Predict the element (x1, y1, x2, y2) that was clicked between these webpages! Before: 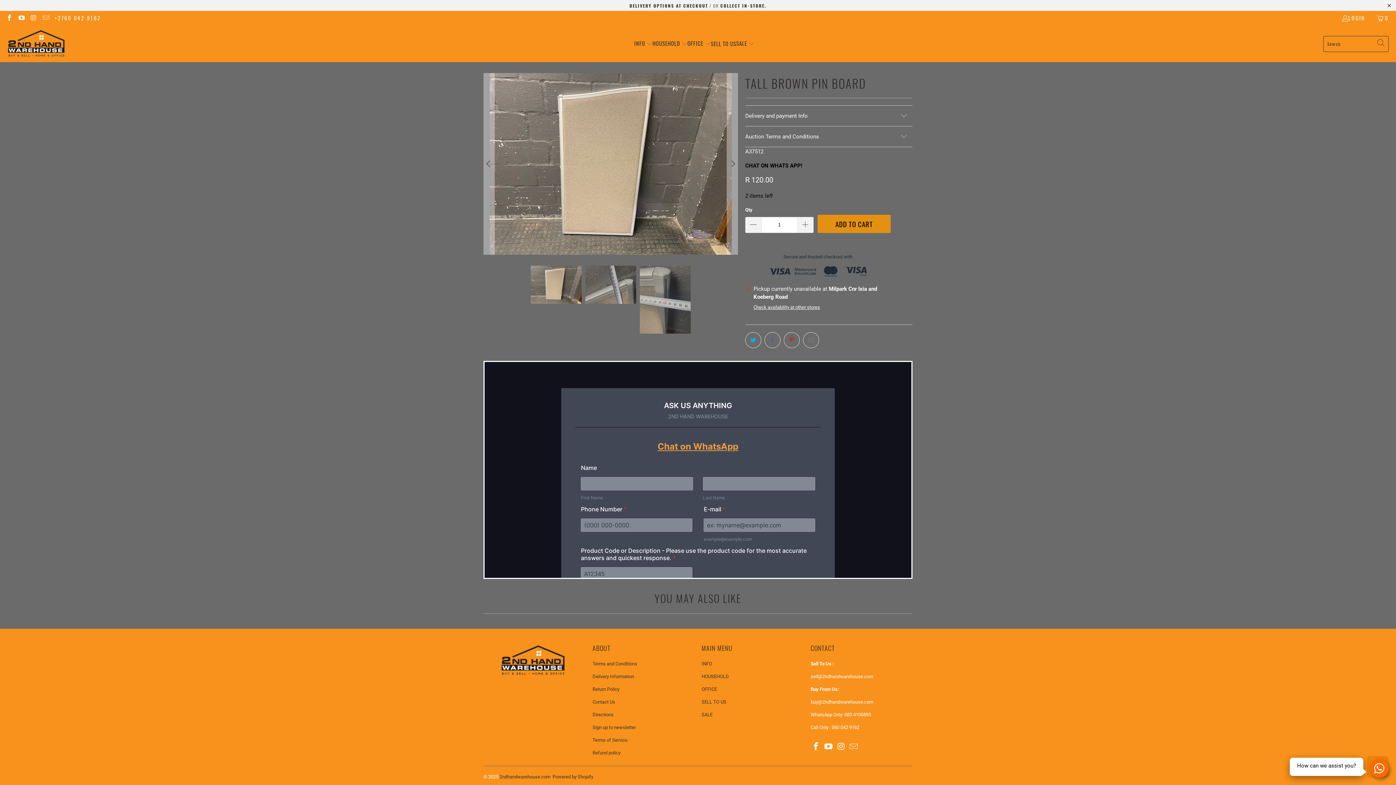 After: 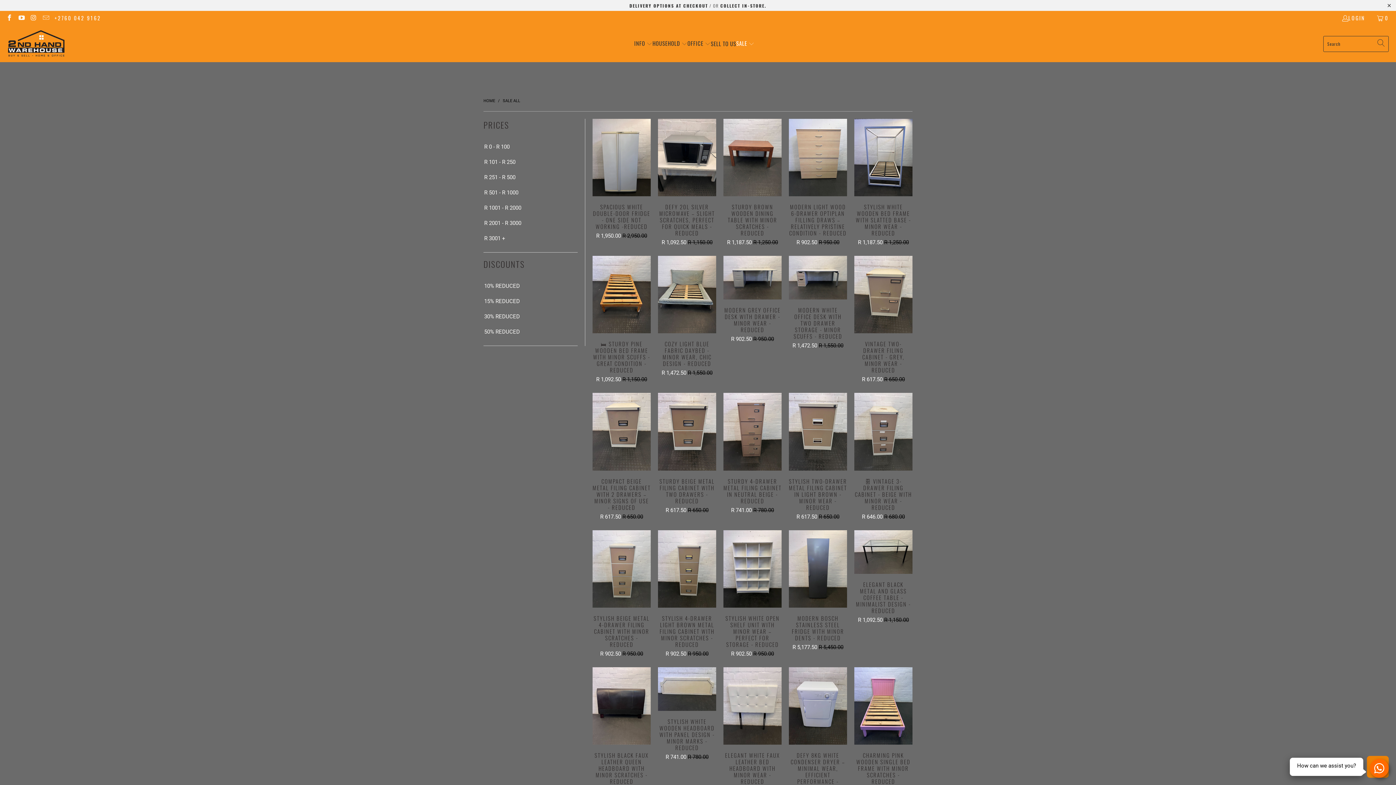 Action: label: SALE bbox: (701, 702, 712, 707)